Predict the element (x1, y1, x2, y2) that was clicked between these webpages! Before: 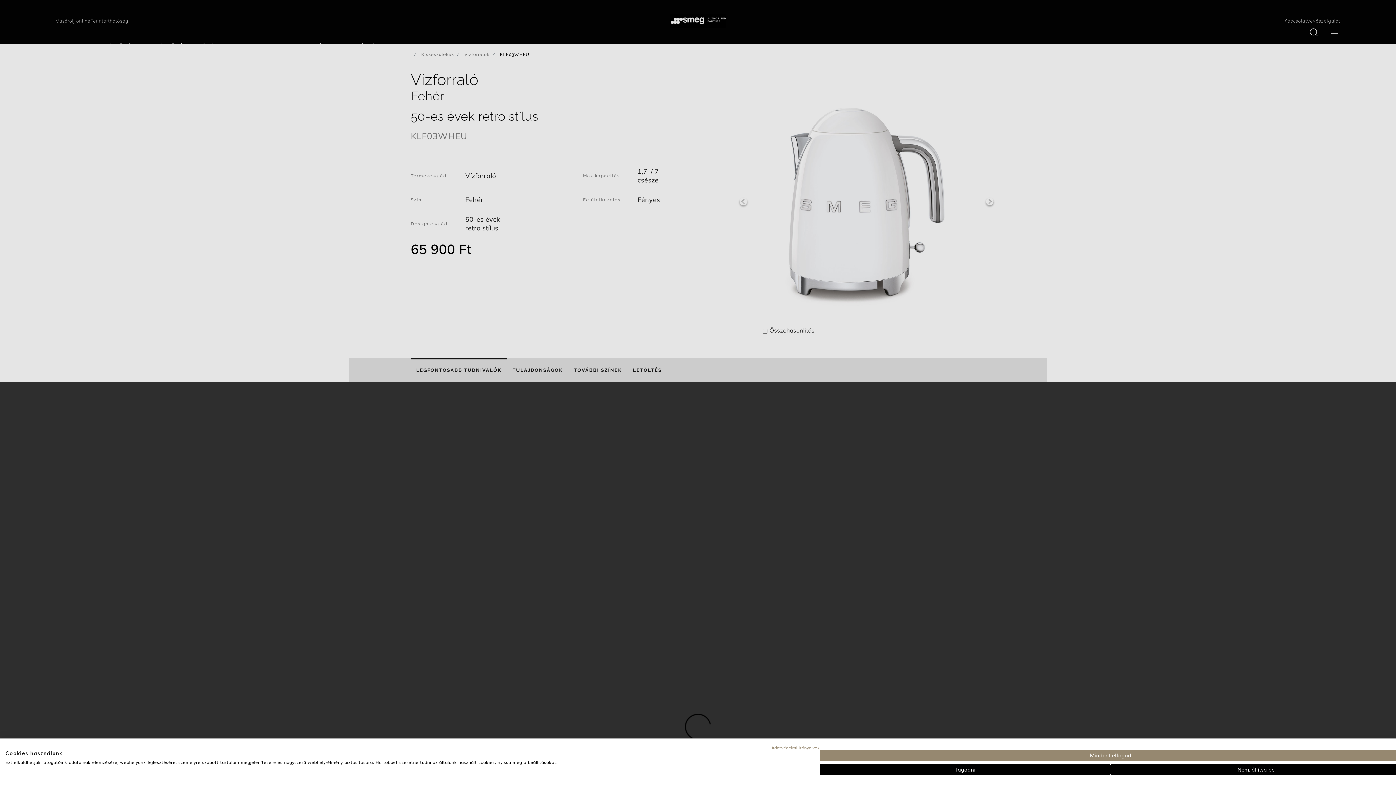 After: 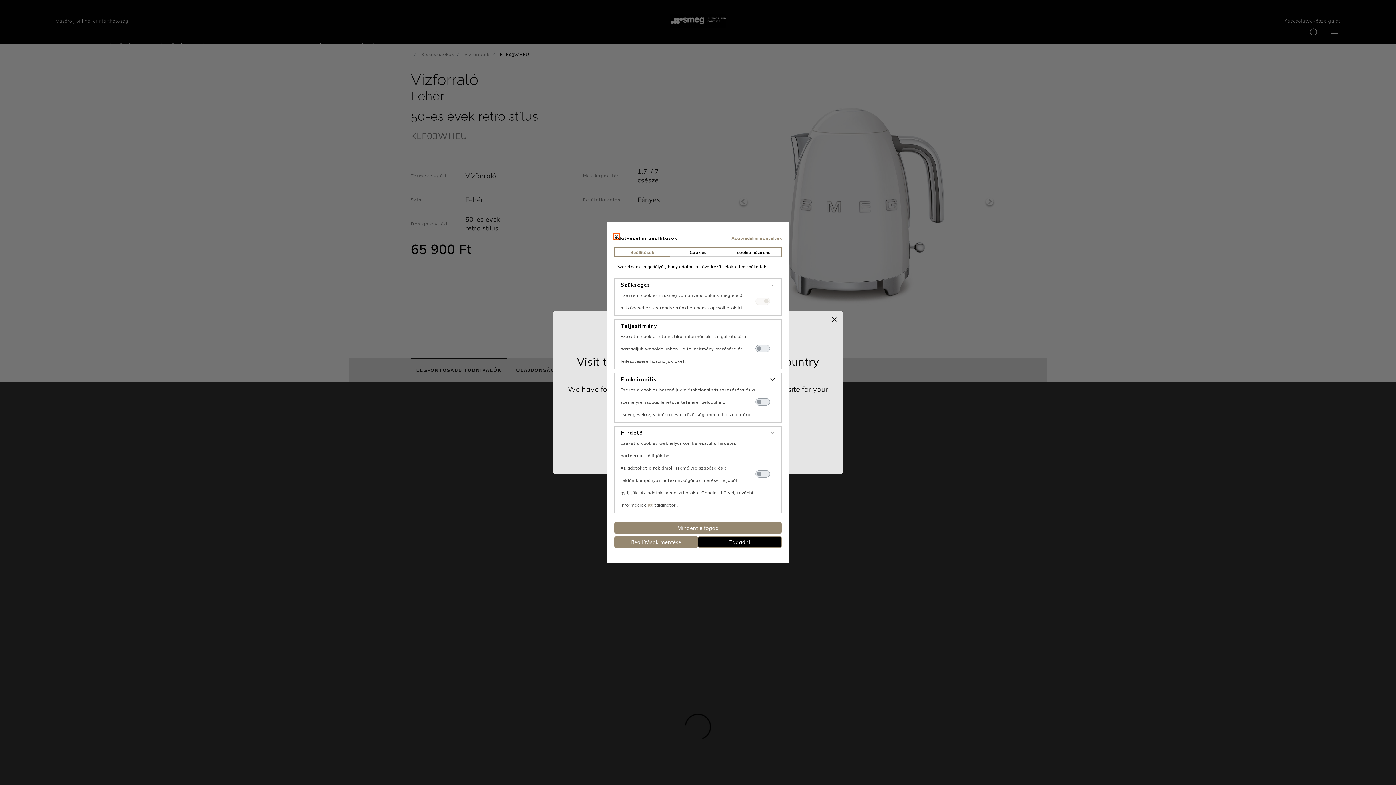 Action: bbox: (1110, 764, 1401, 775) label: A cookie beállításai